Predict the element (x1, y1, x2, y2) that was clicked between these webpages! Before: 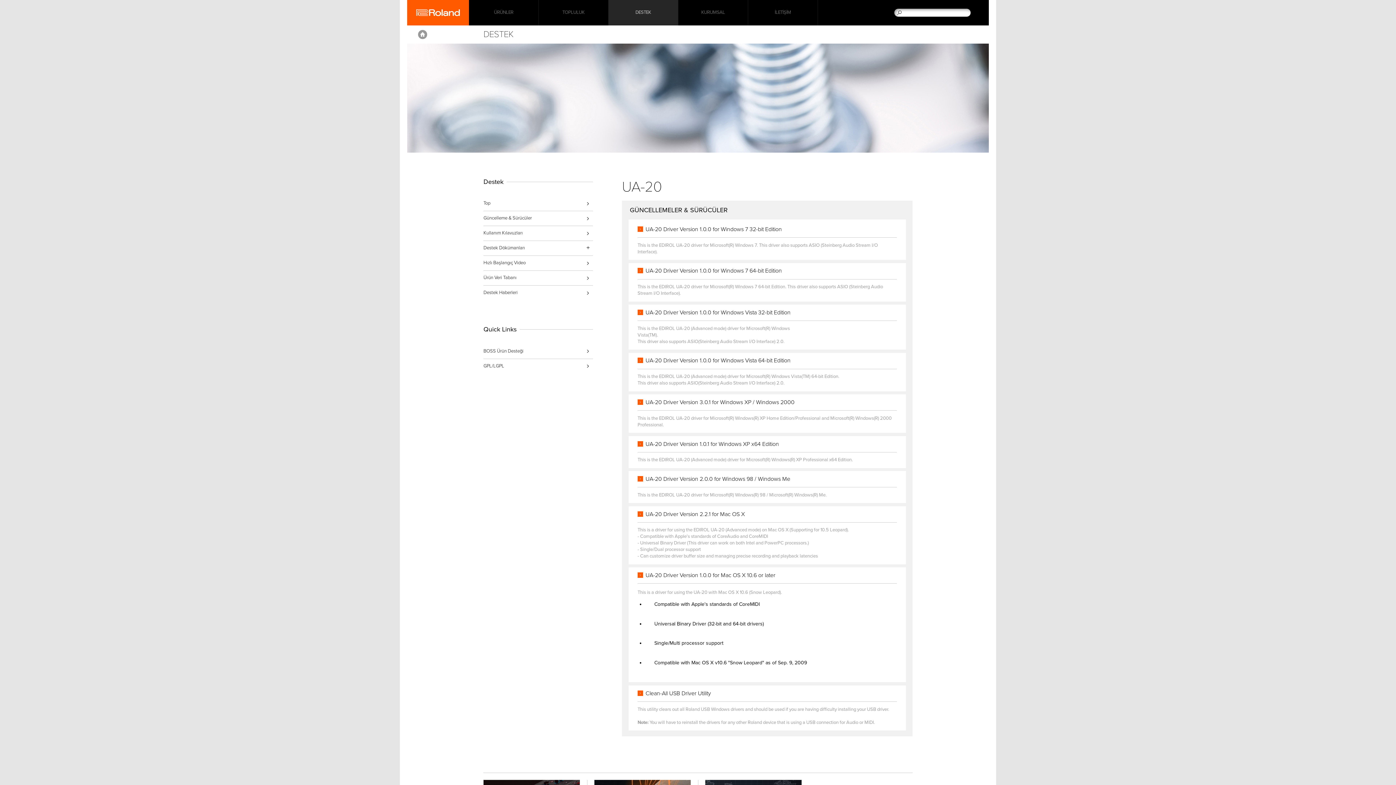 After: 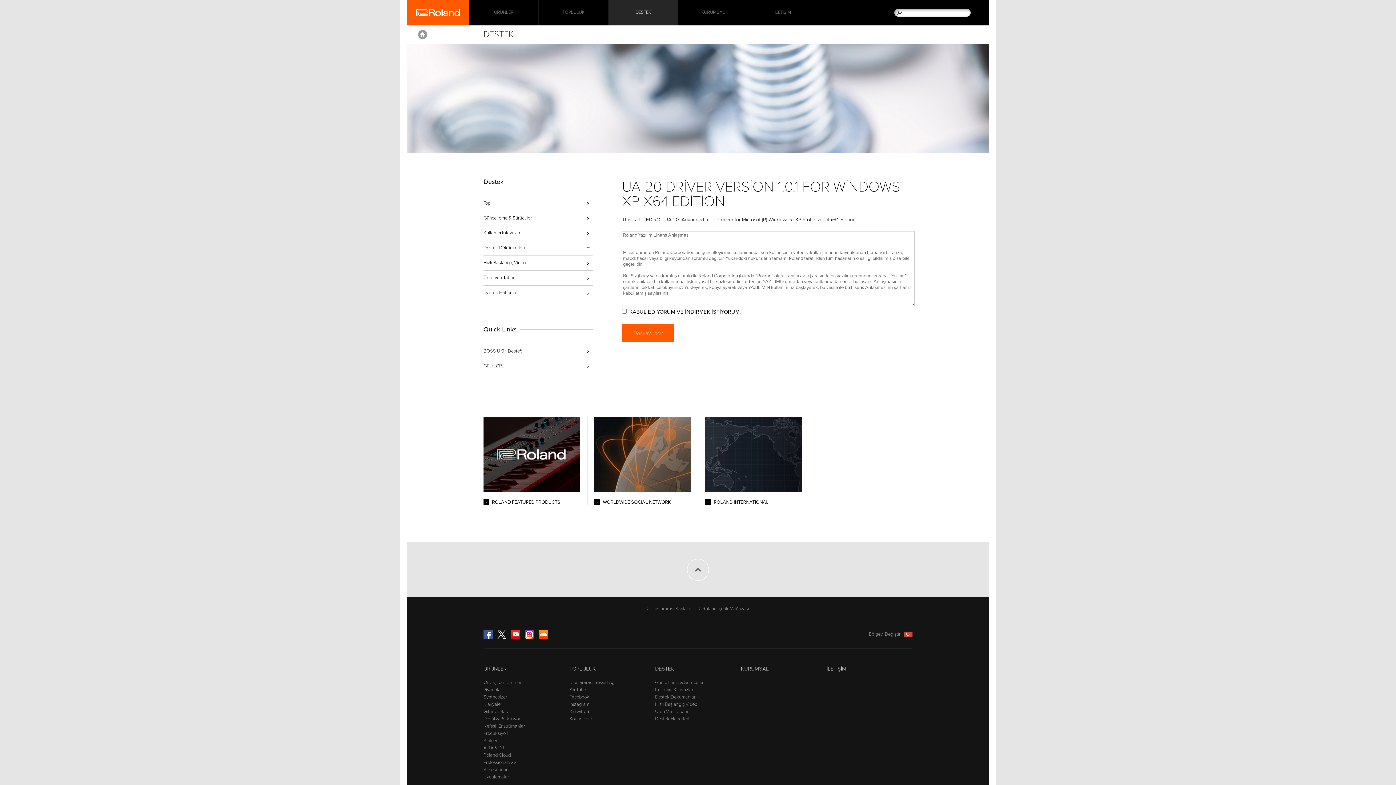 Action: label: UA-20 Driver Version 1.0.1 for Windows XP x64 Edition bbox: (637, 439, 779, 447)